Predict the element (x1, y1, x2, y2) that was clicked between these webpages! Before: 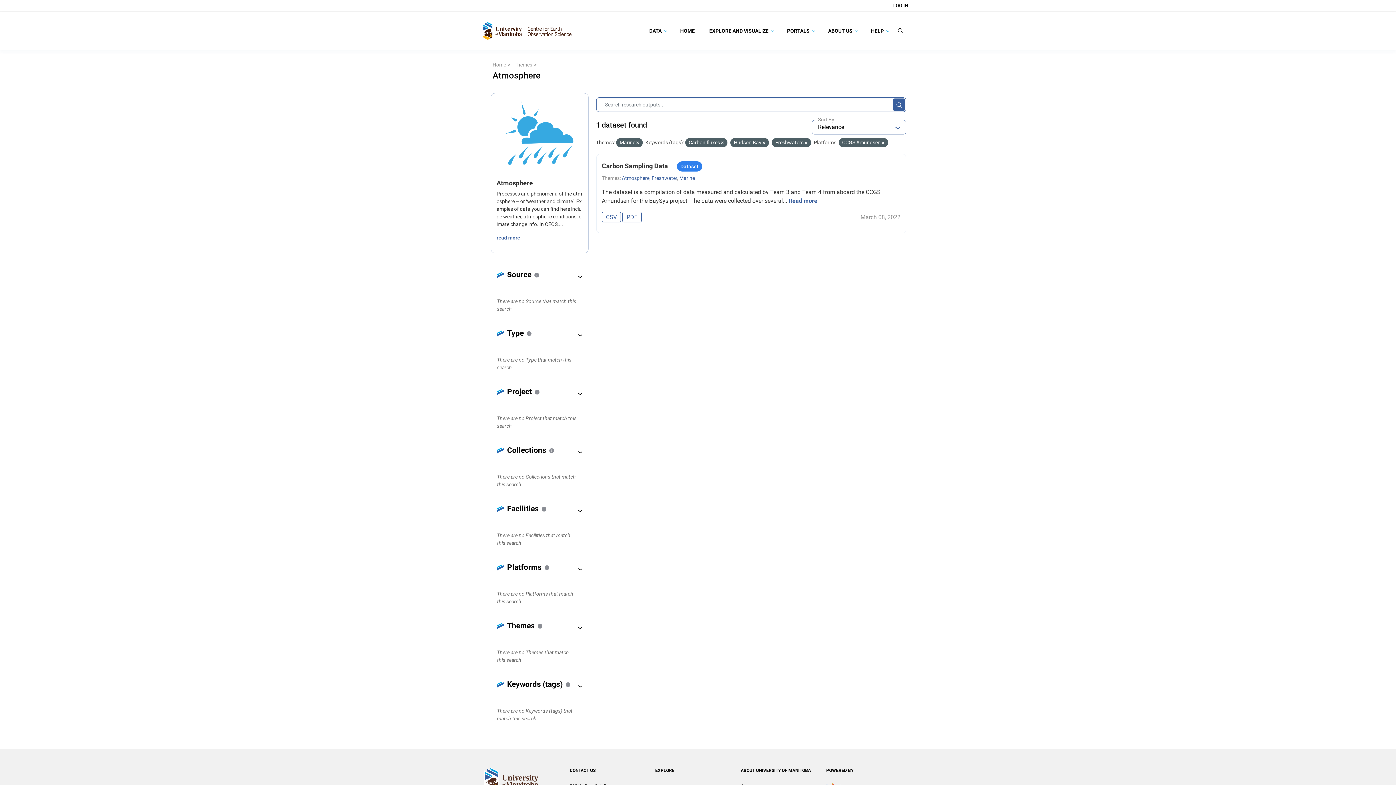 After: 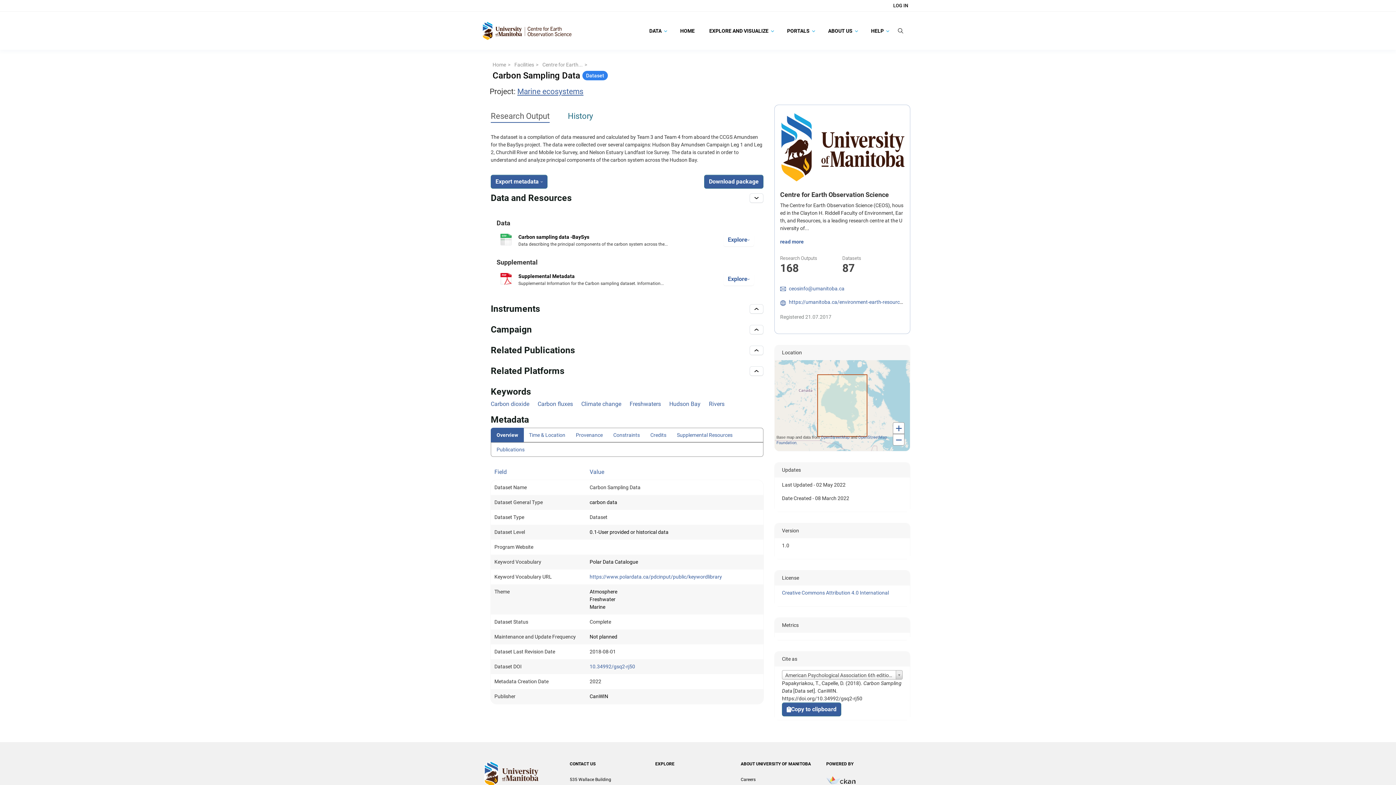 Action: bbox: (602, 162, 669, 169) label: Carbon Sampling Data 